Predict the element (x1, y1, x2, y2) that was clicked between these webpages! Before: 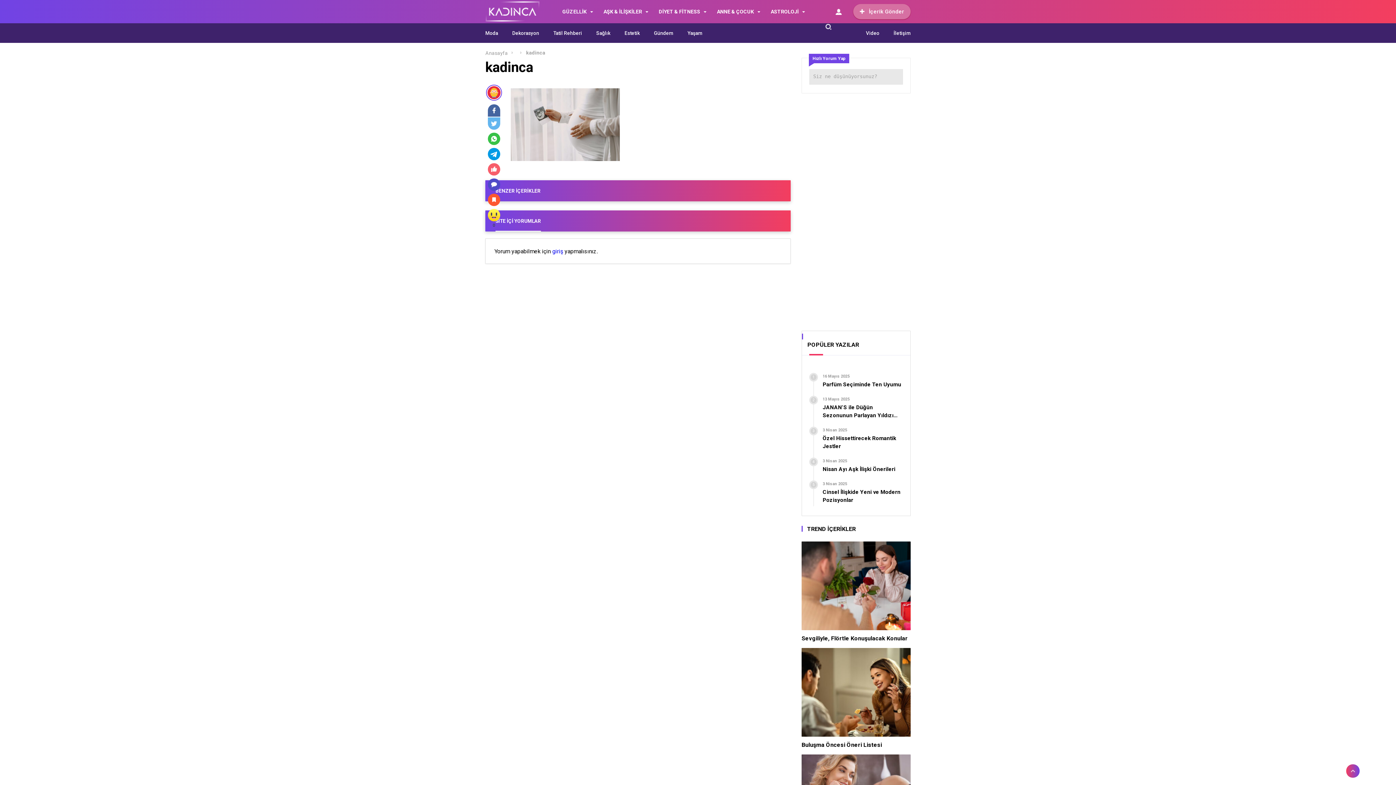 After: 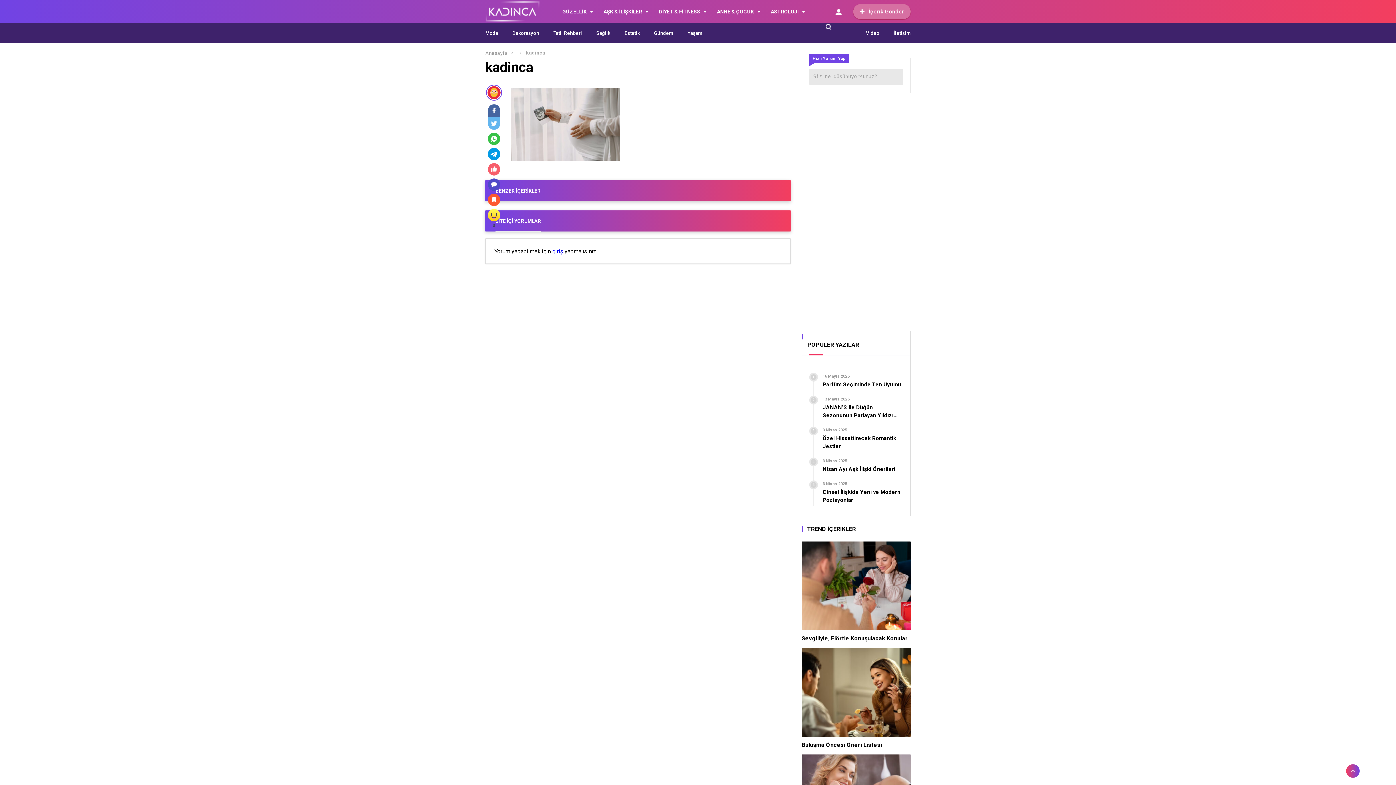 Action: bbox: (488, 197, 500, 202)